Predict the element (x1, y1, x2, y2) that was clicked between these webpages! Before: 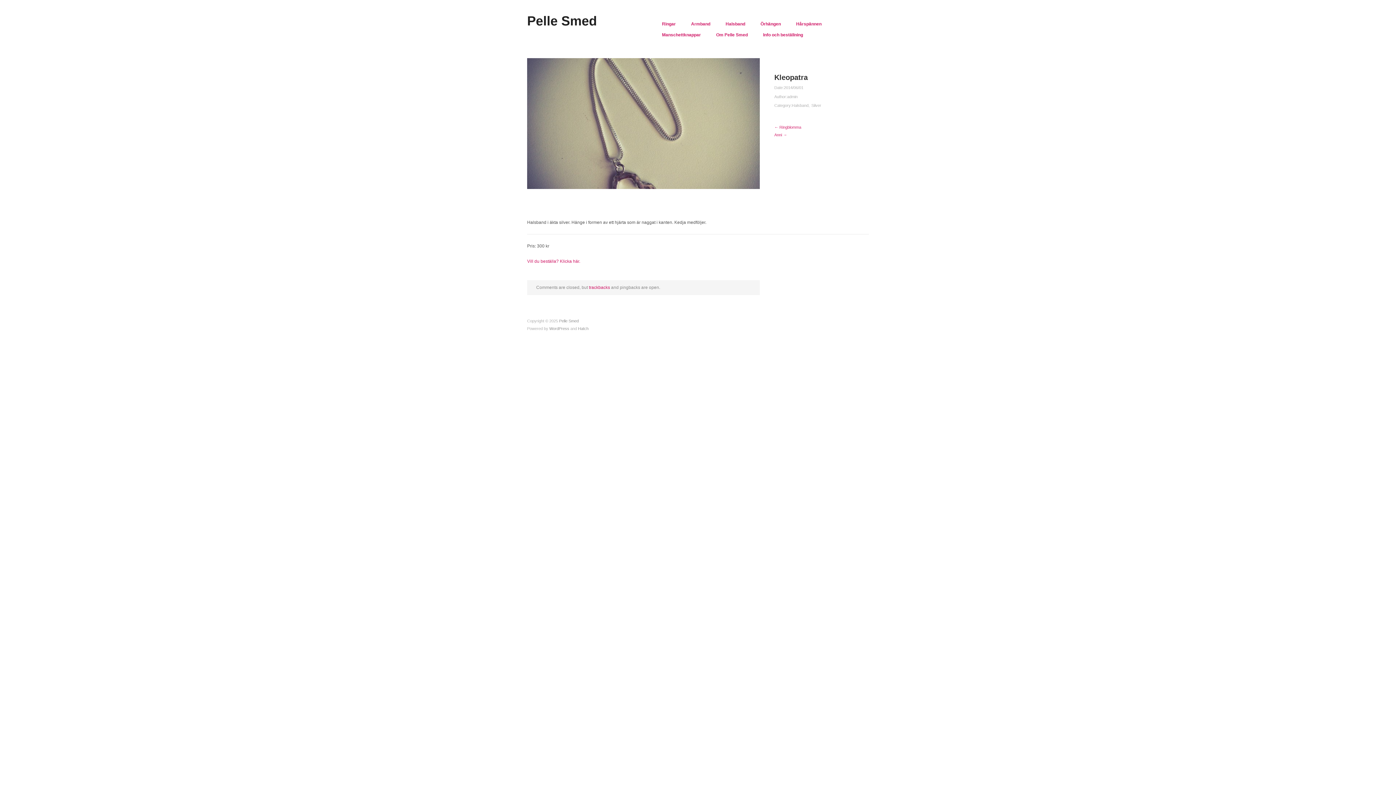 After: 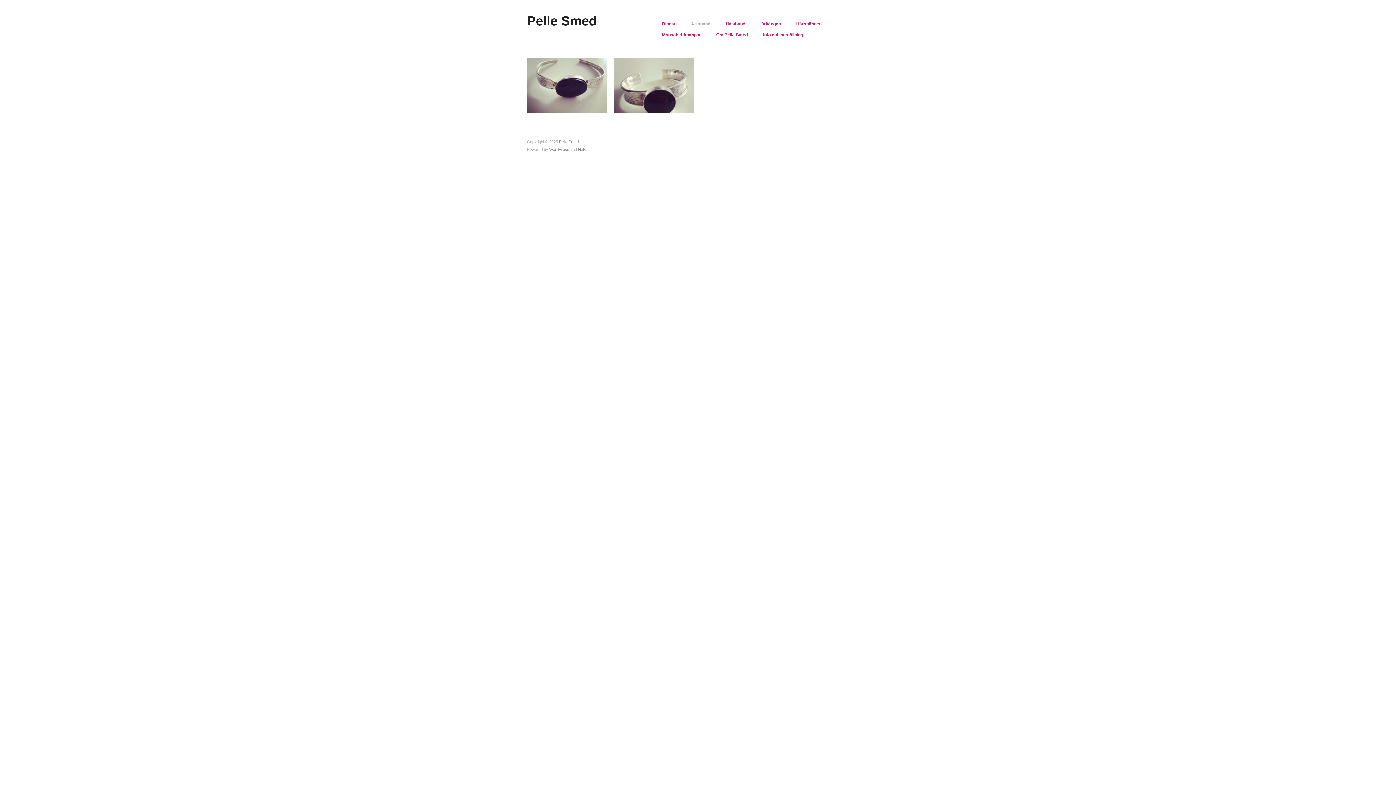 Action: label: Armband bbox: (691, 21, 710, 26)